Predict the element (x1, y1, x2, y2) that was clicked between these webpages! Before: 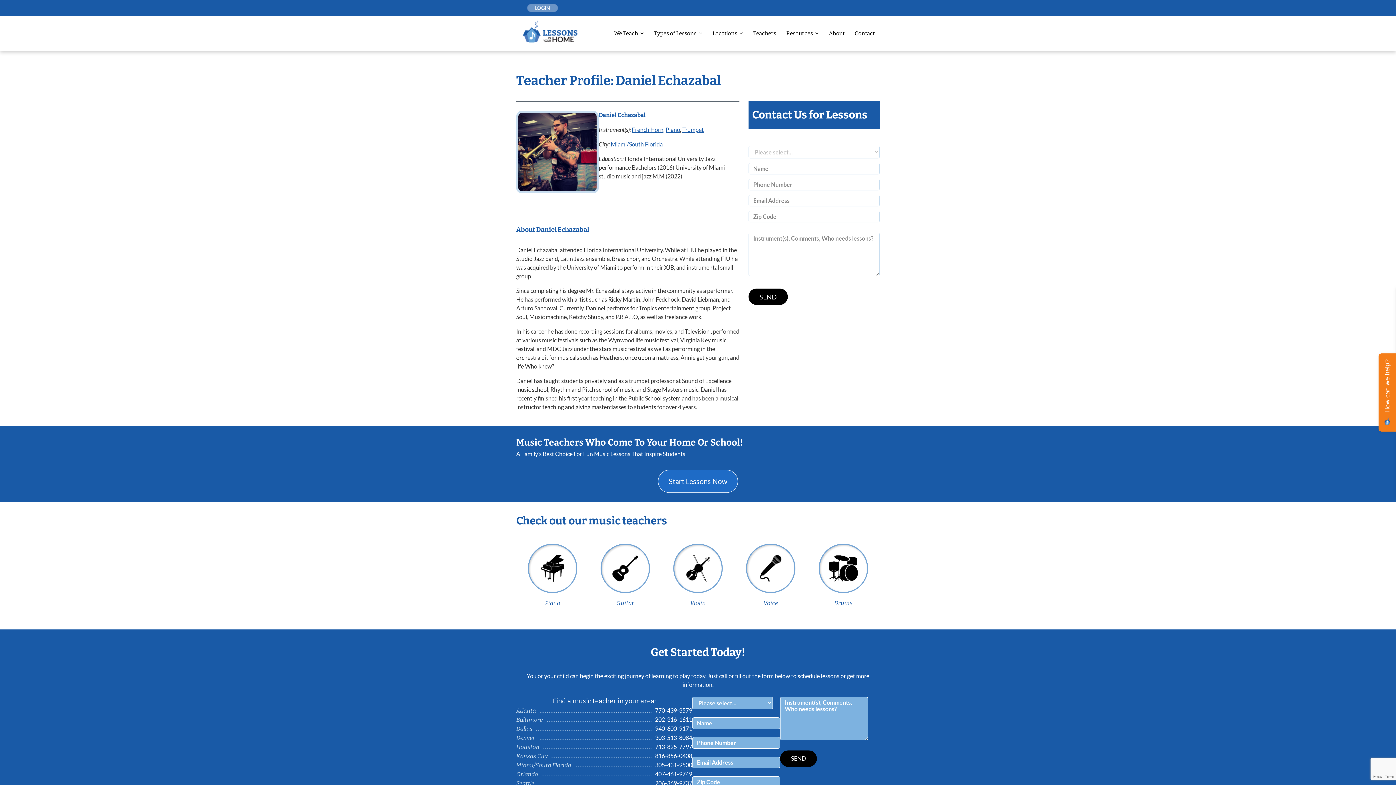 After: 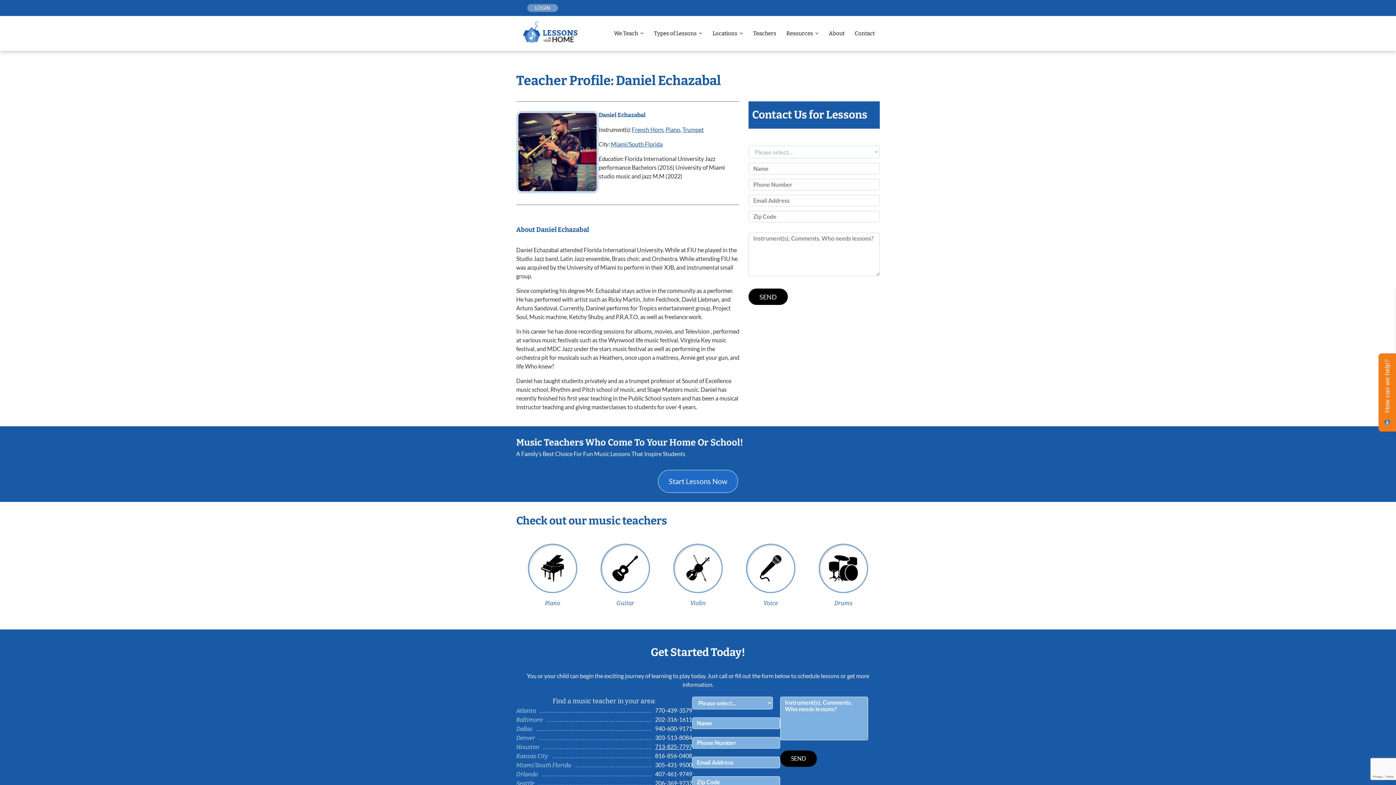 Action: bbox: (651, 742, 692, 751) label: 713-825-7797